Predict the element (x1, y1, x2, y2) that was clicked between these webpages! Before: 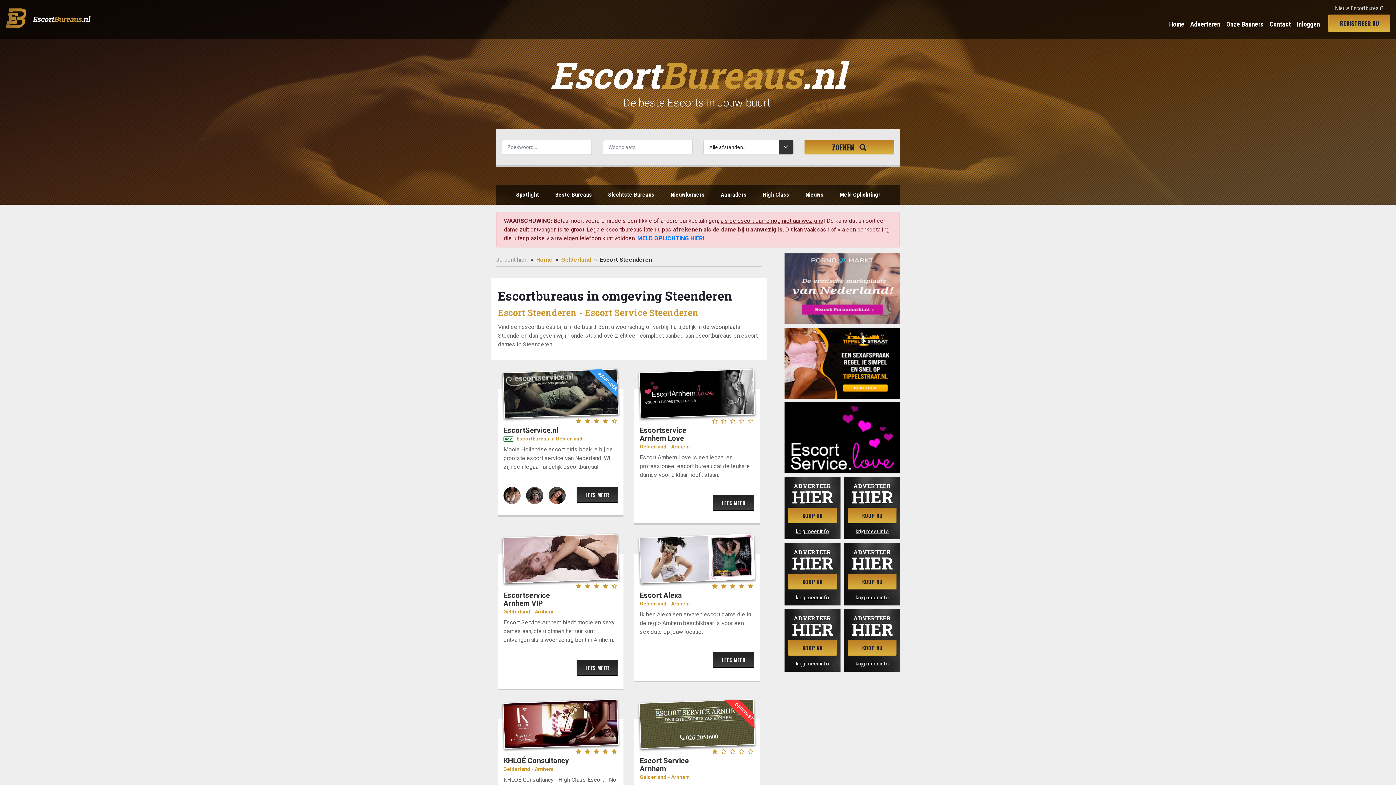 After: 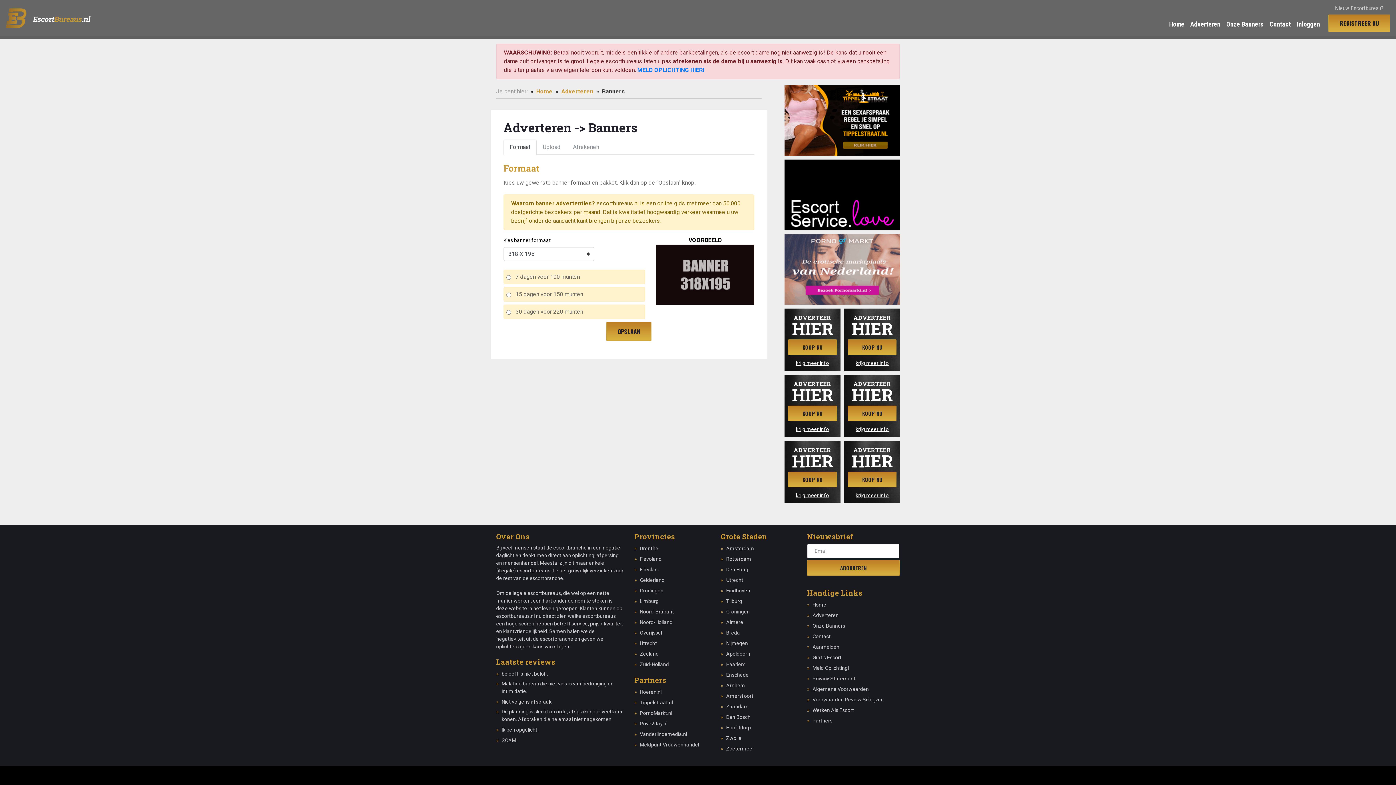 Action: label: KOOP NU bbox: (788, 508, 837, 523)